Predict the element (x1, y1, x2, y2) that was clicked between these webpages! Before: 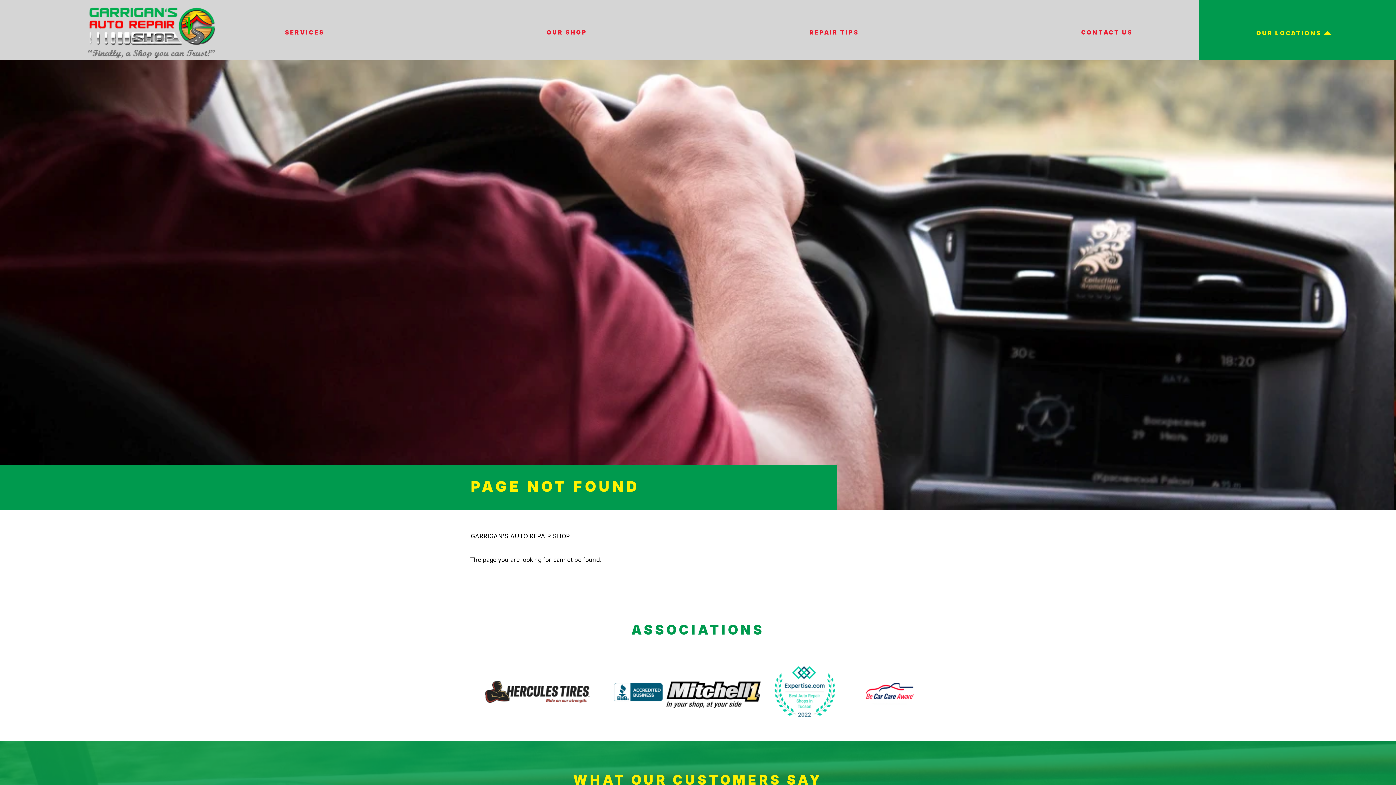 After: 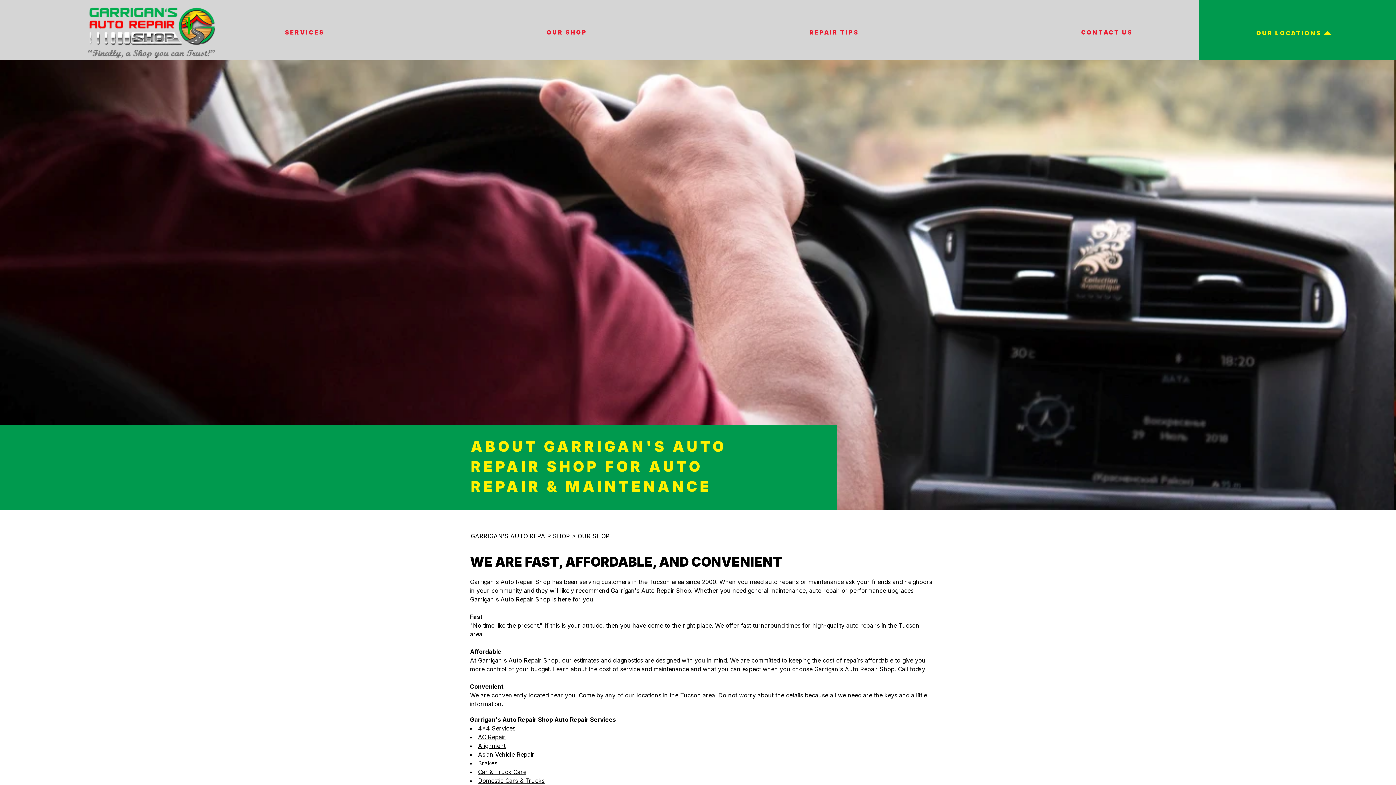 Action: label: OUR SHOP bbox: (546, 28, 587, 36)